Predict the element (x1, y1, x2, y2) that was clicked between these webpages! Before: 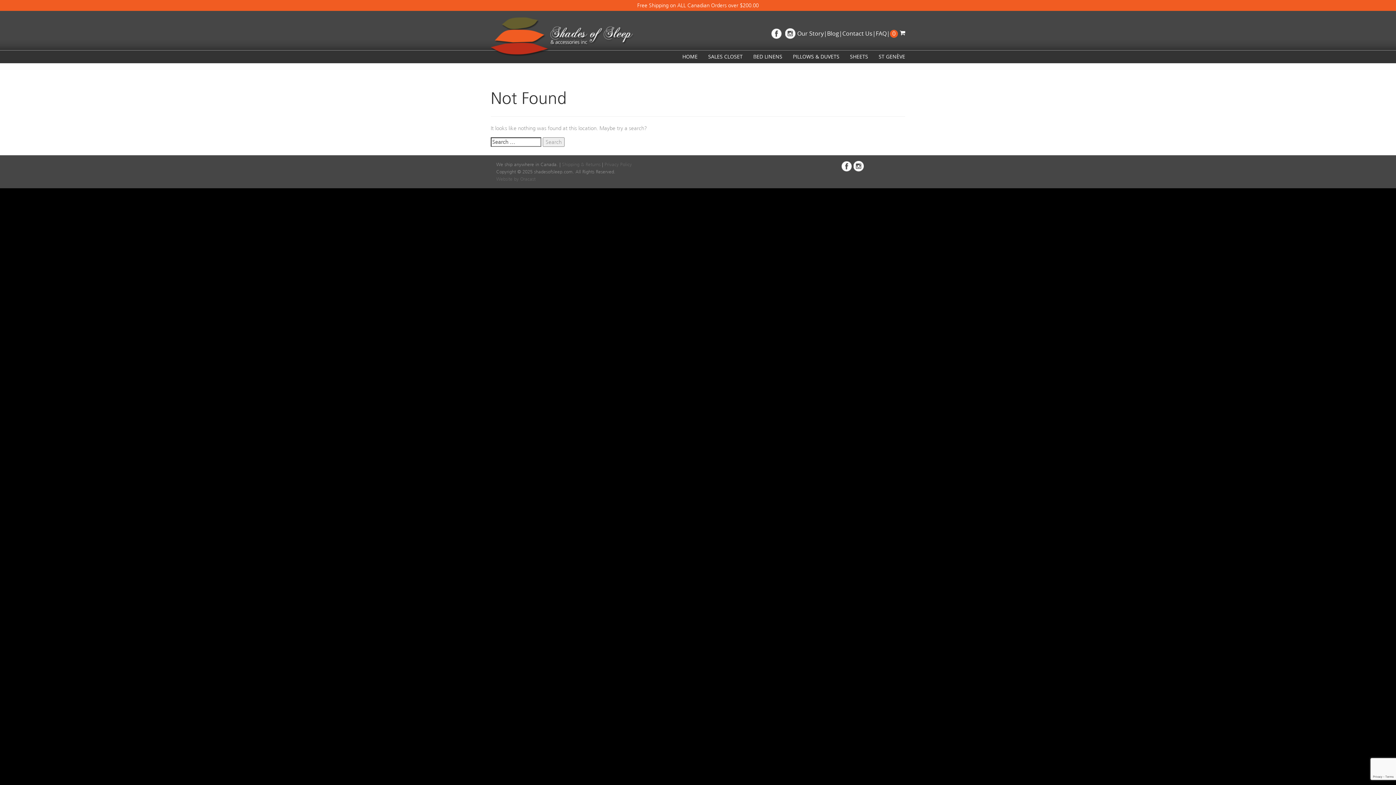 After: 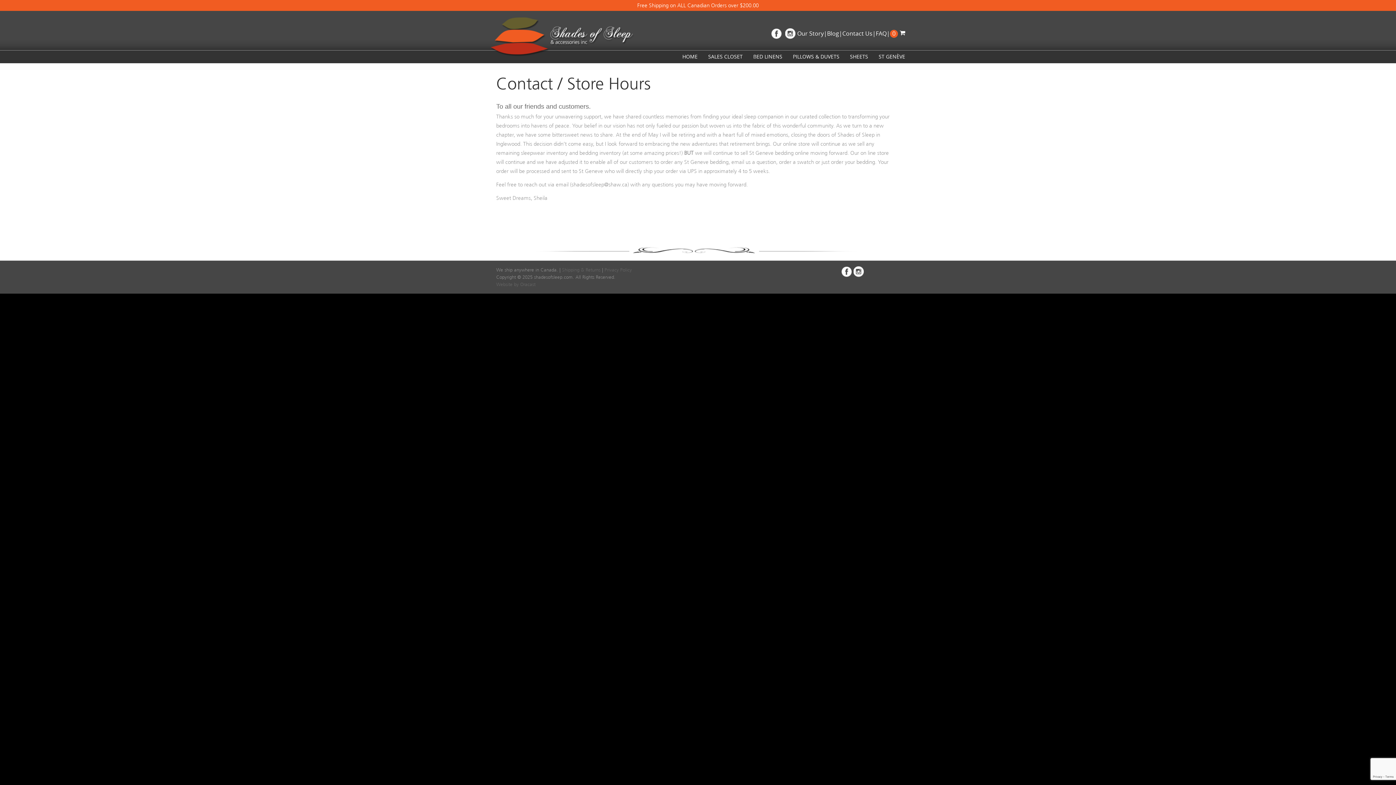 Action: bbox: (842, 28, 872, 38) label: Contact Us